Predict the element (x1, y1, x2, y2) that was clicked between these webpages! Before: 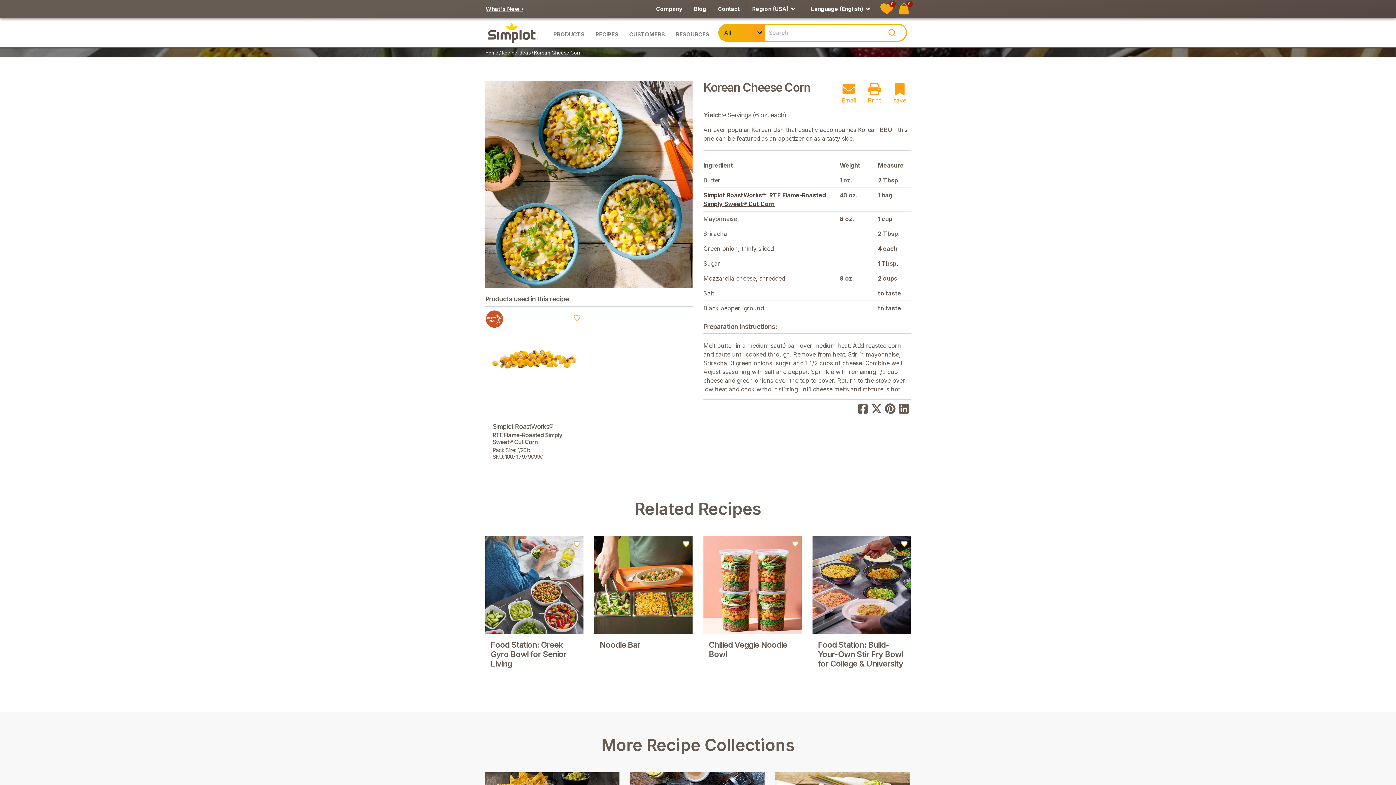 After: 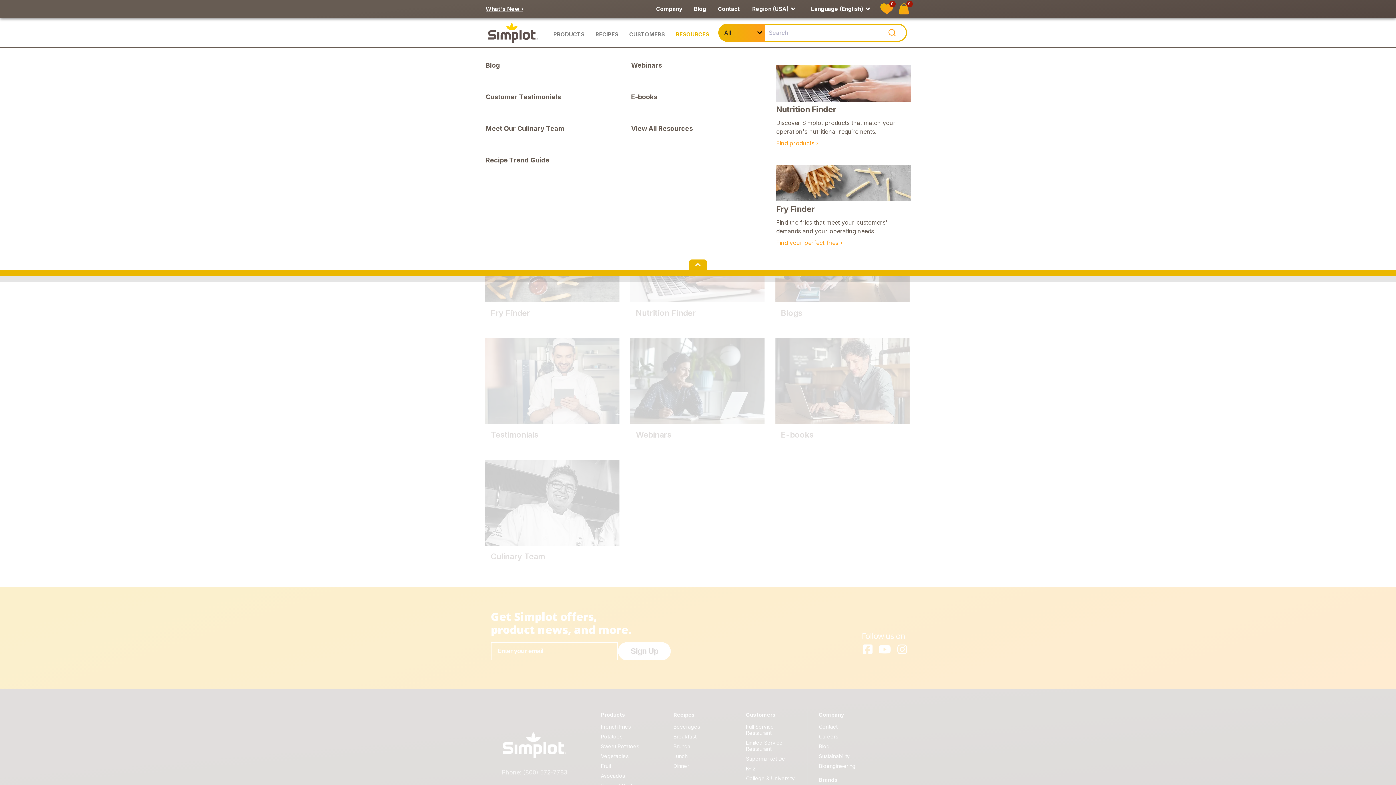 Action: label: RESOURCES bbox: (676, 29, 709, 40)